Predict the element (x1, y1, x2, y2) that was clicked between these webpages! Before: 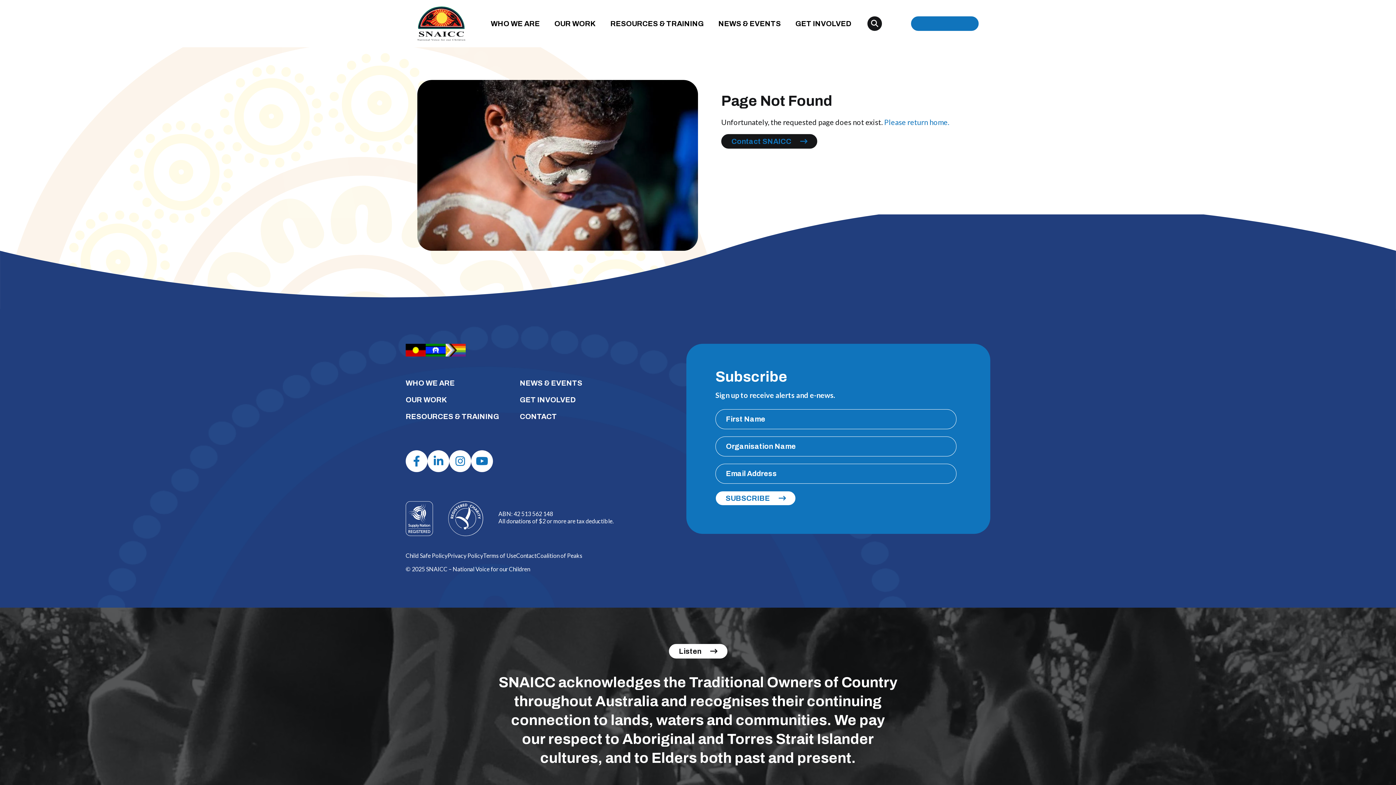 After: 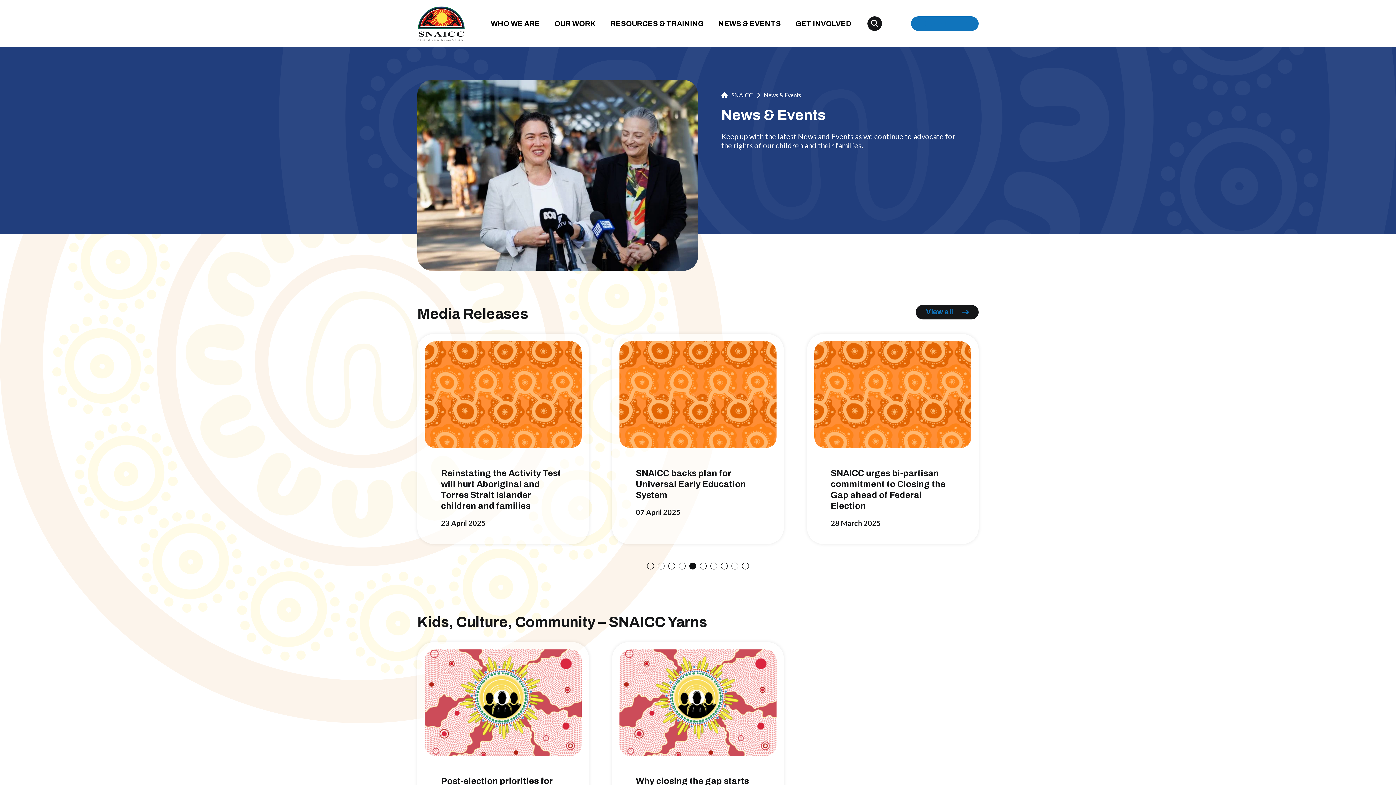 Action: bbox: (519, 379, 582, 387) label: NEWS & EVENTS